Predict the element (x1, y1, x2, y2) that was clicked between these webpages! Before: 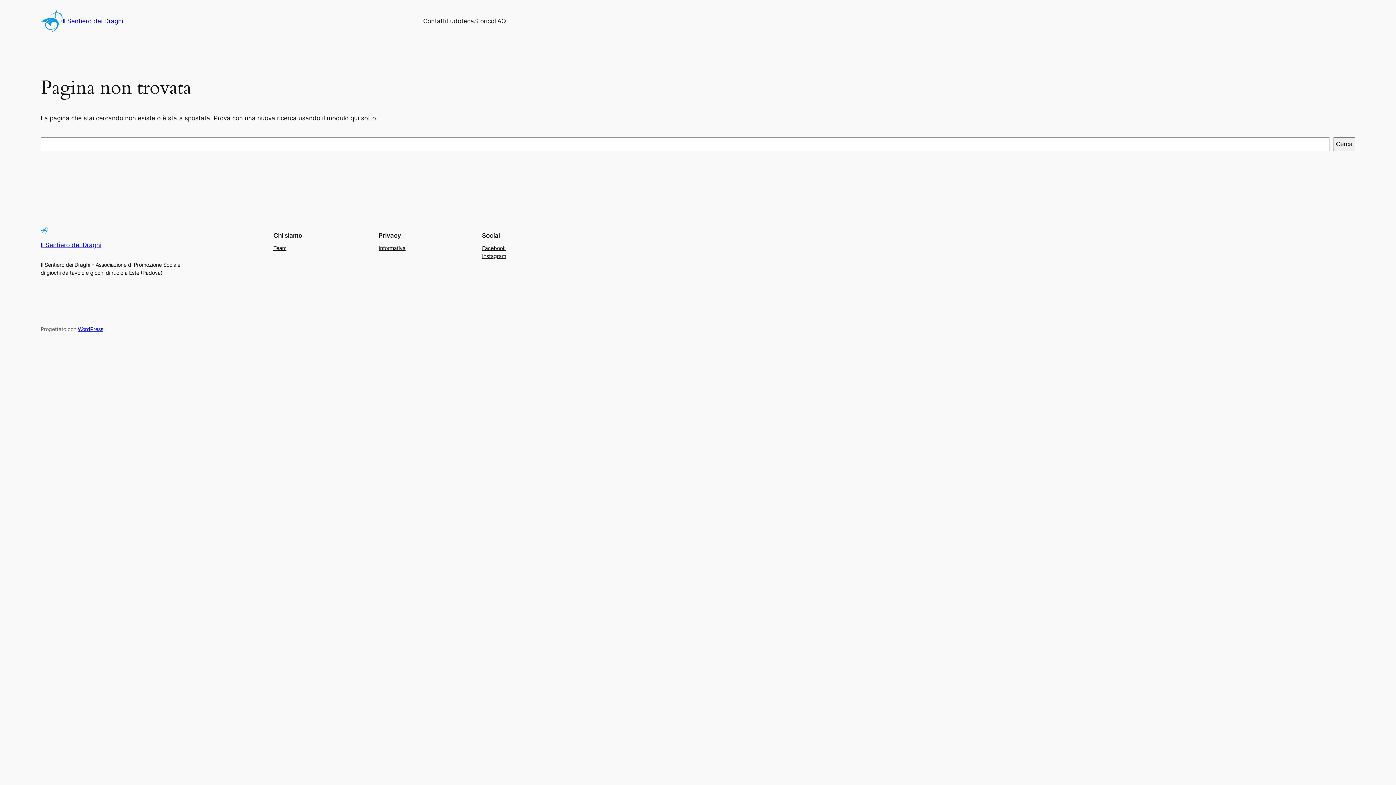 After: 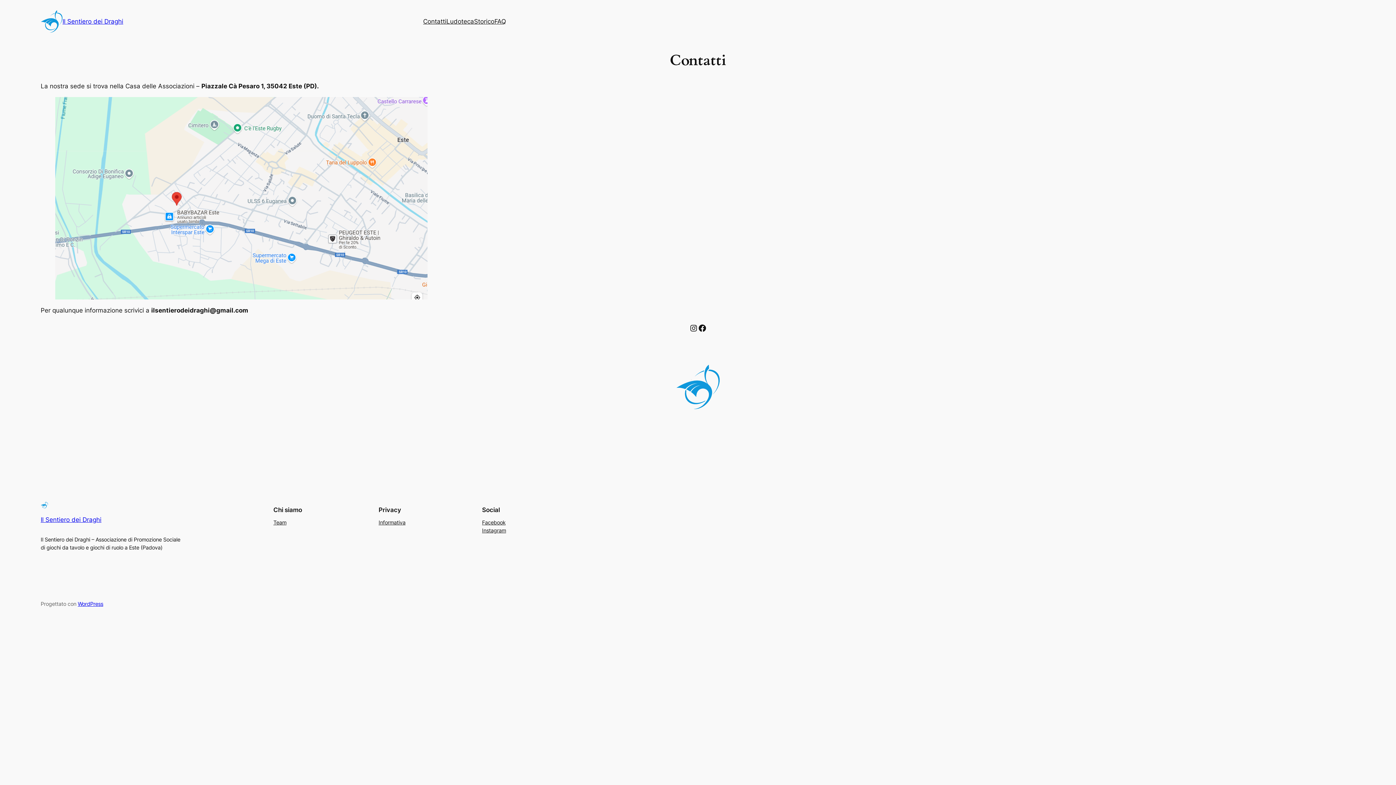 Action: label: Contatti bbox: (423, 16, 446, 25)